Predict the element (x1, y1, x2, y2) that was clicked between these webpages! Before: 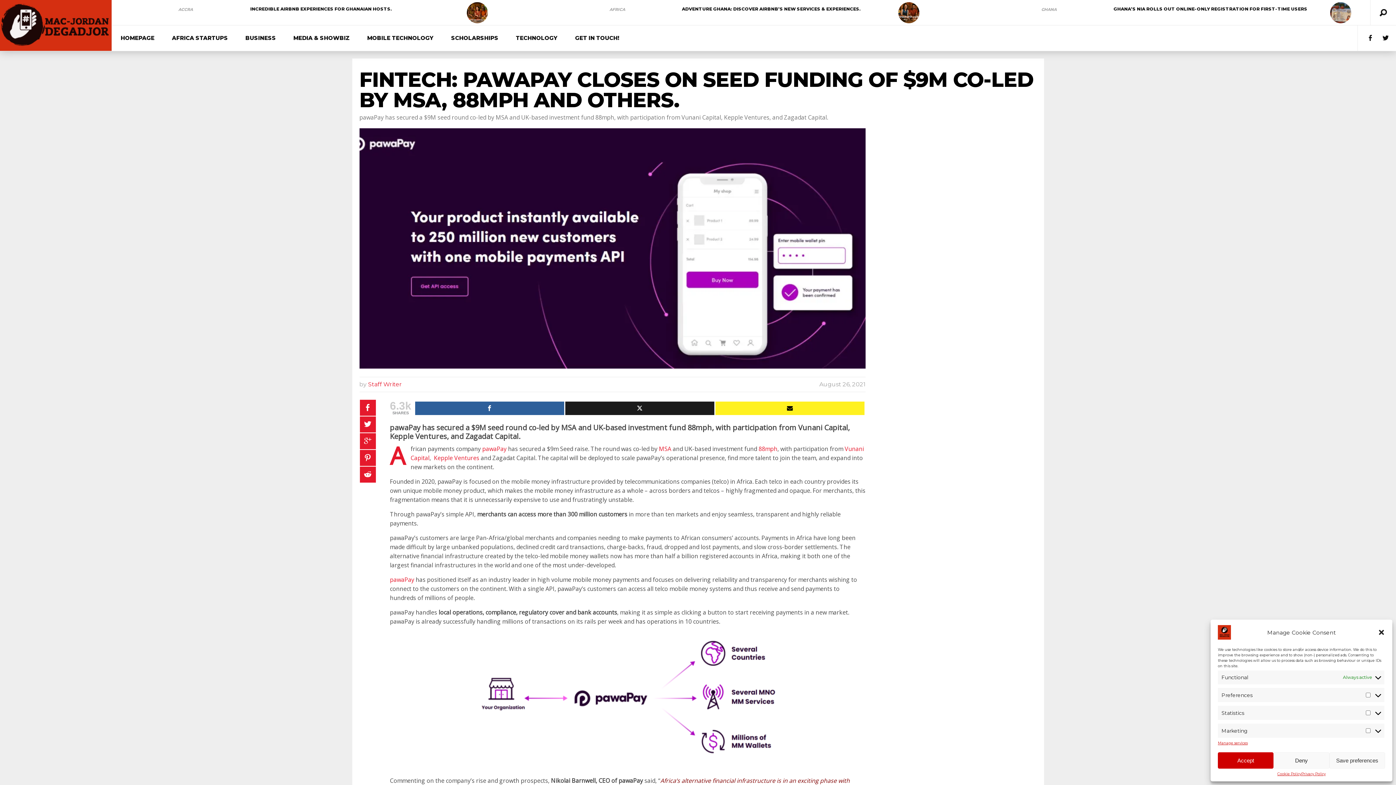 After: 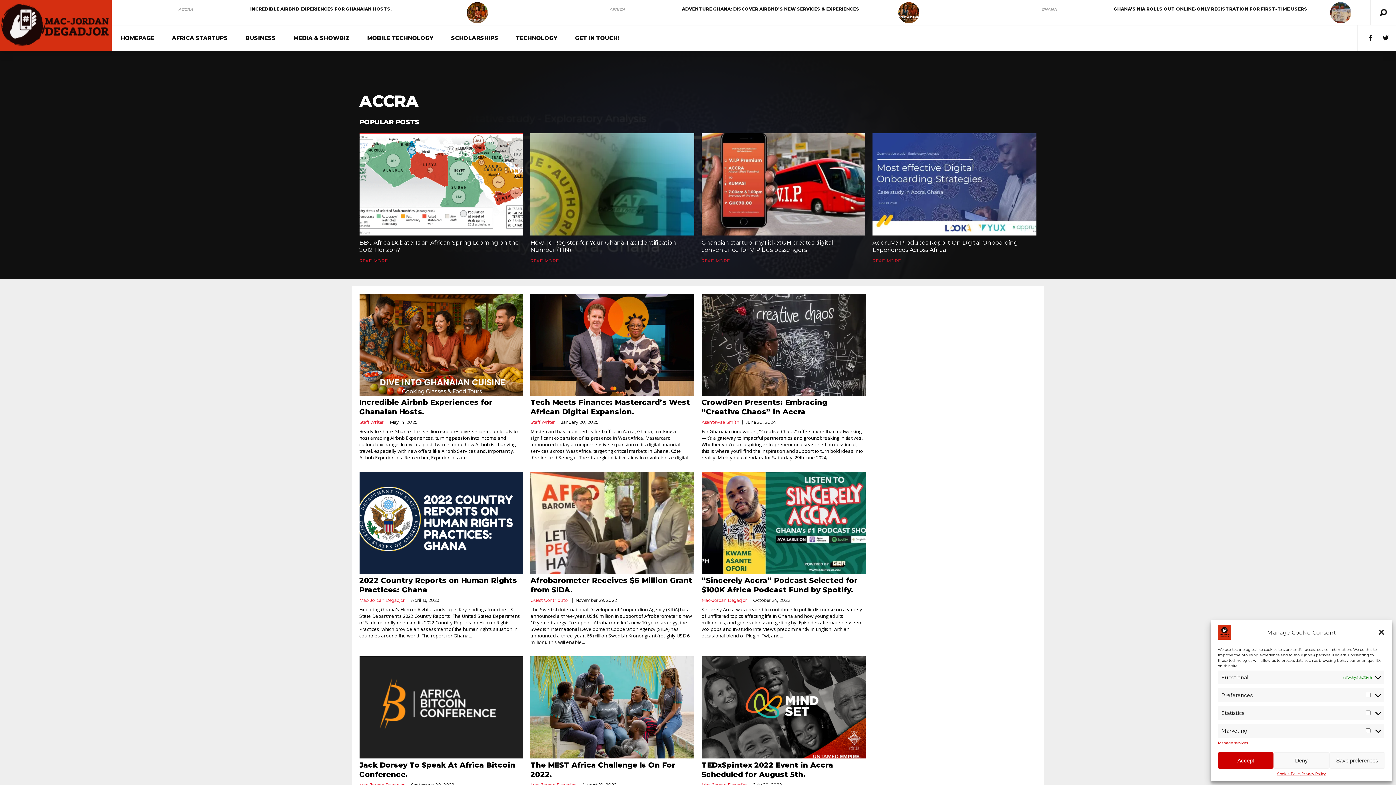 Action: label: ACCRA bbox: (178, 6, 192, 12)